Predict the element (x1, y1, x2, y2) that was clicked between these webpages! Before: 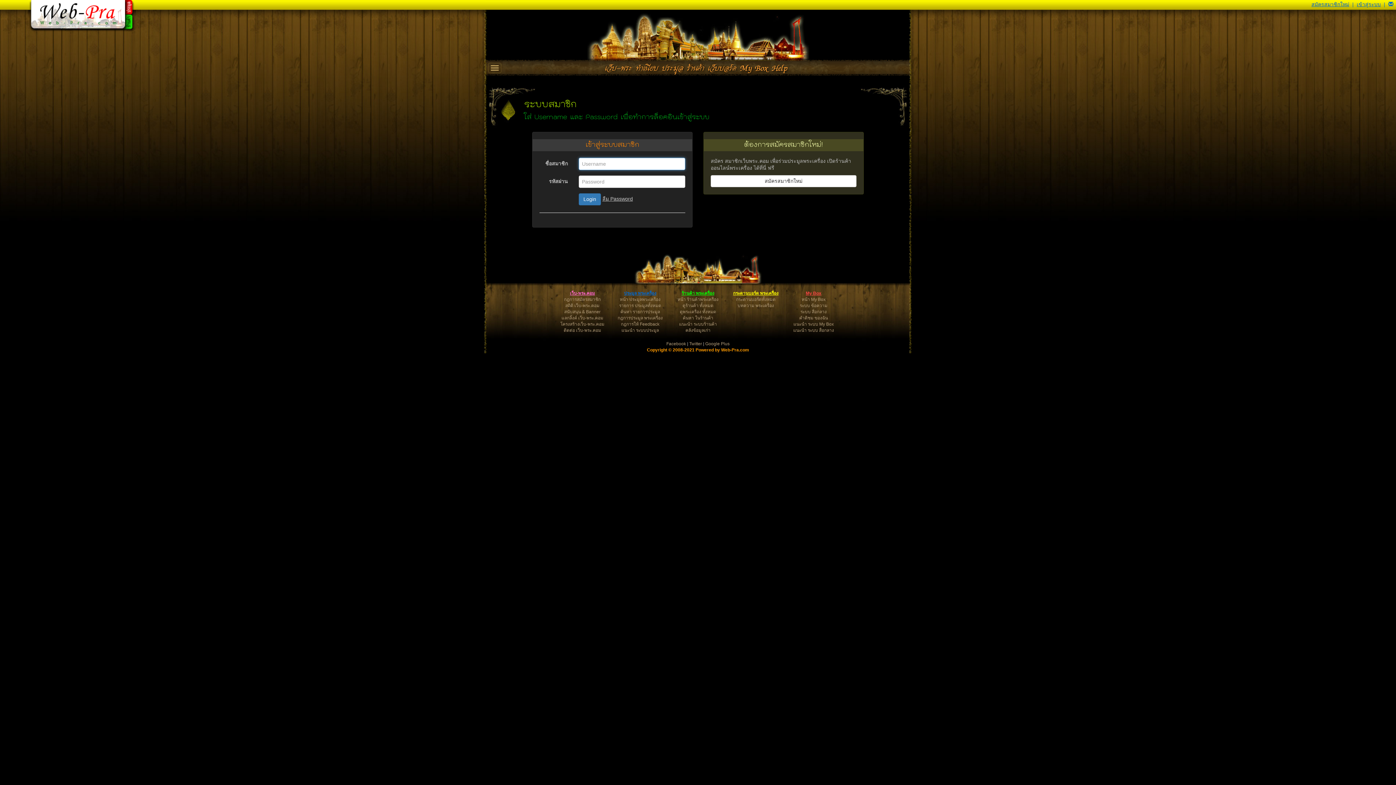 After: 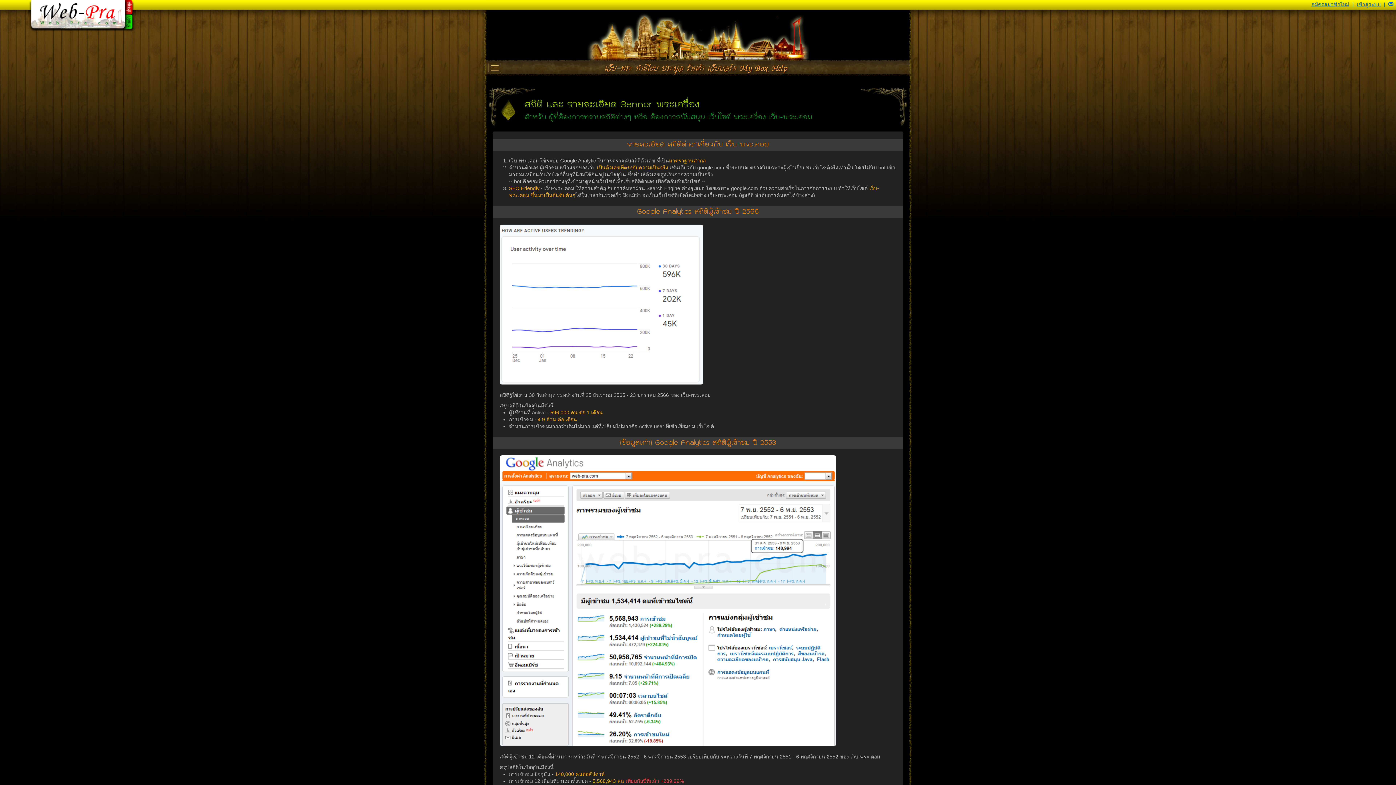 Action: label: สนับสนุน & Banner bbox: (564, 309, 600, 314)